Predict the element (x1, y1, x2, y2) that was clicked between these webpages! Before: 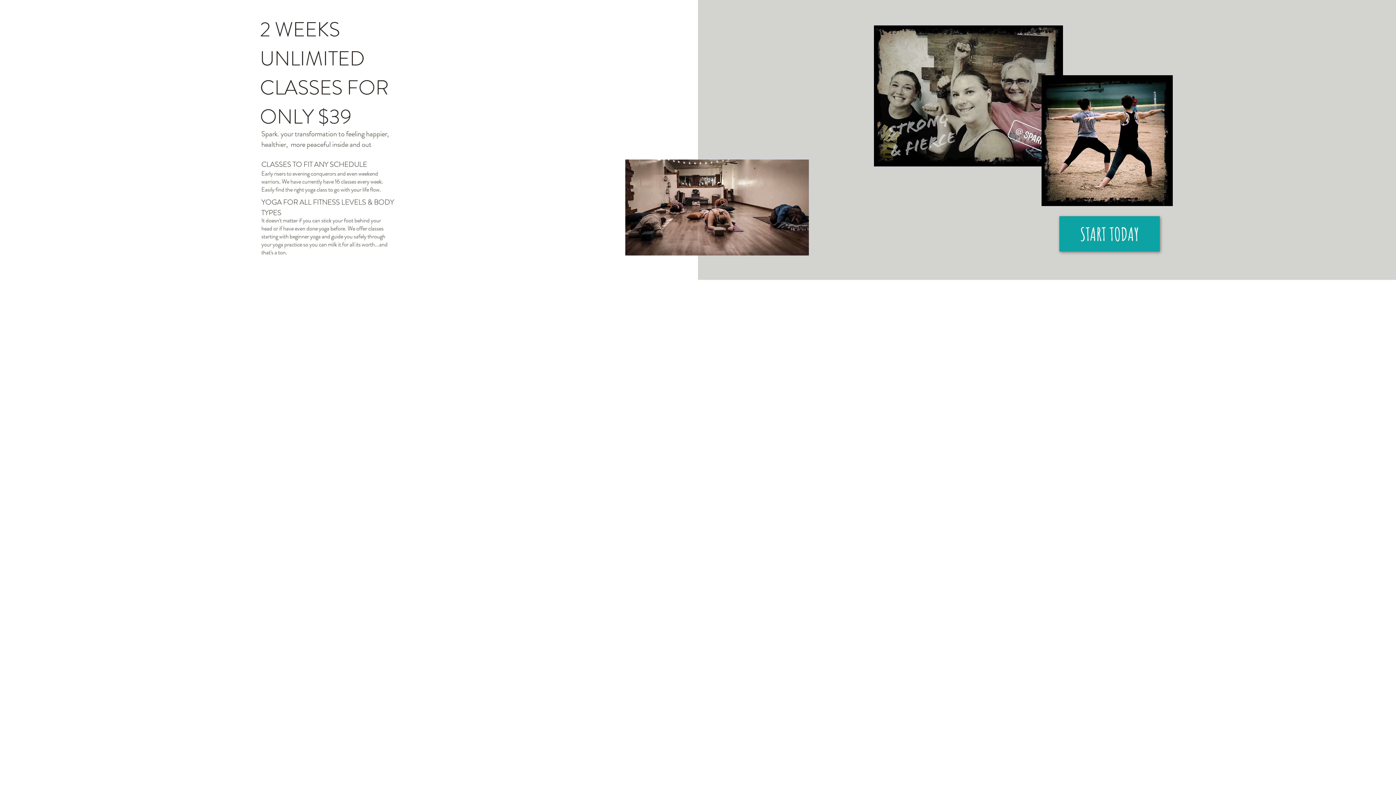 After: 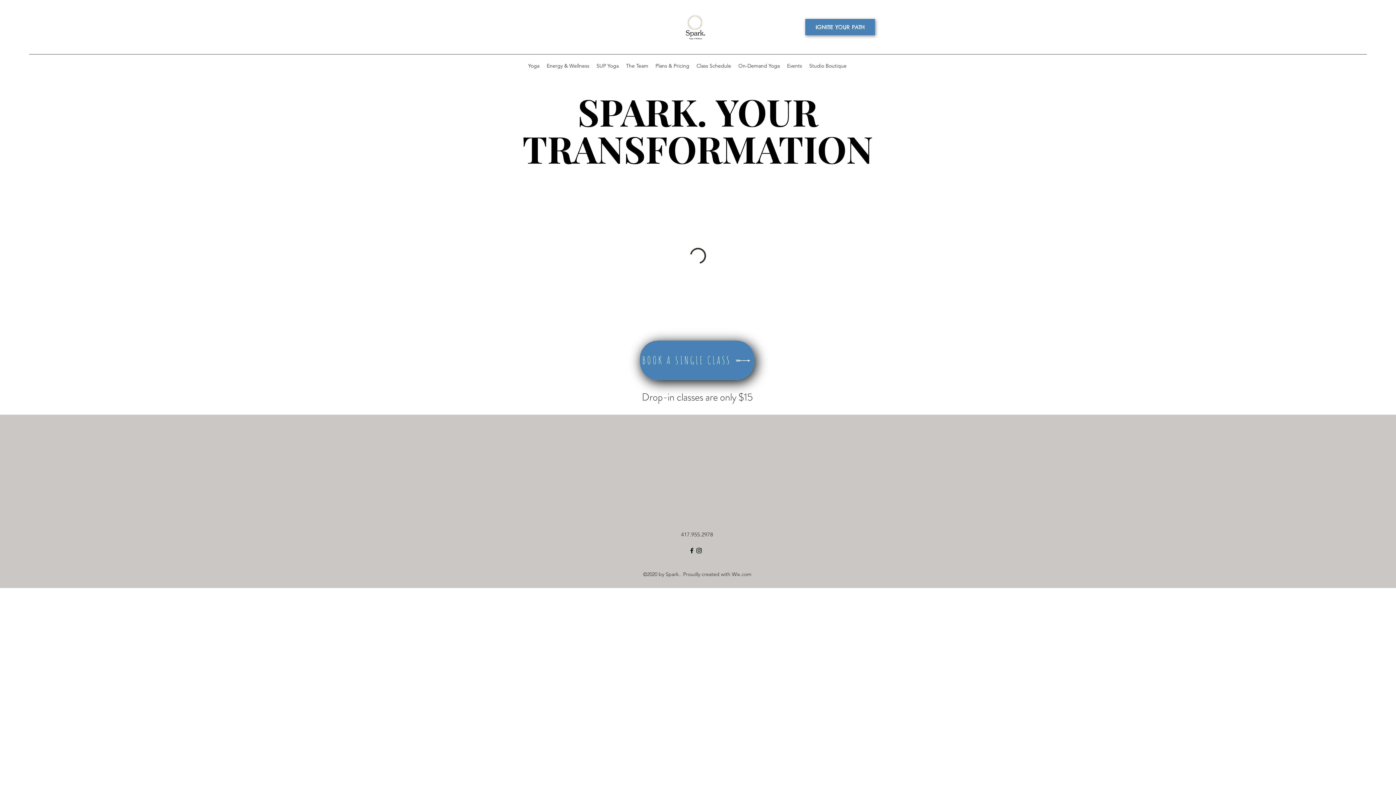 Action: label: START TODAY bbox: (1059, 216, 1160, 251)